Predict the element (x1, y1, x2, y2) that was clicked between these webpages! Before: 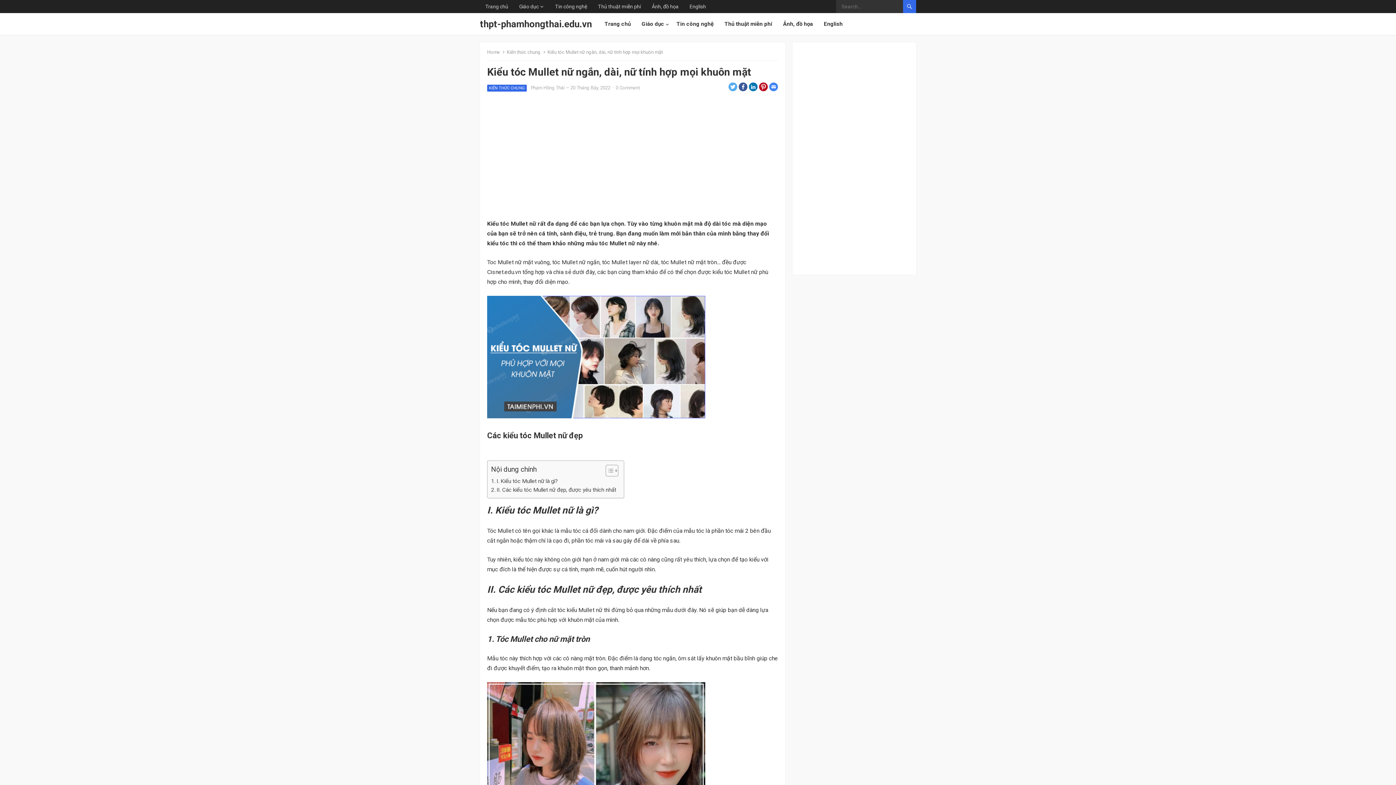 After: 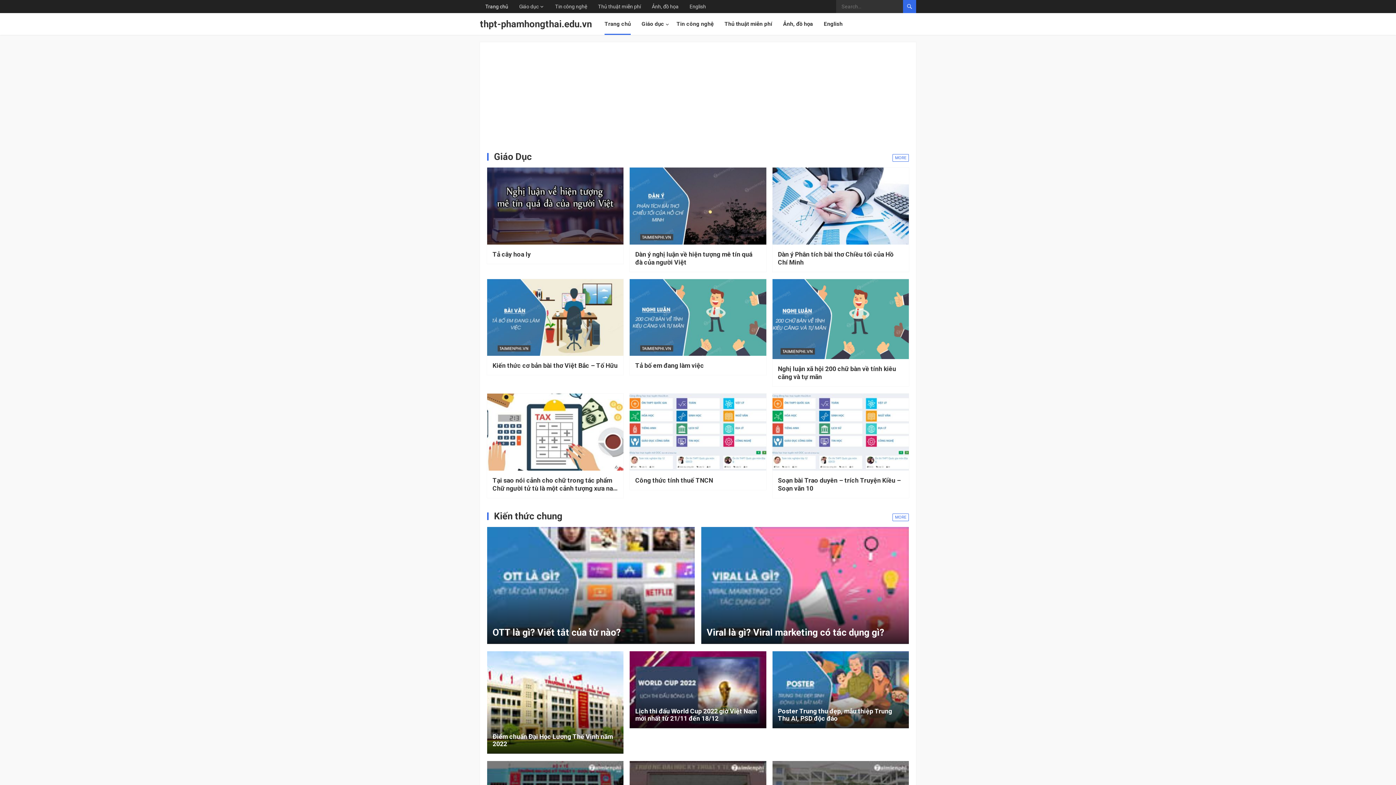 Action: label: Trang chủ bbox: (480, 0, 513, 13)